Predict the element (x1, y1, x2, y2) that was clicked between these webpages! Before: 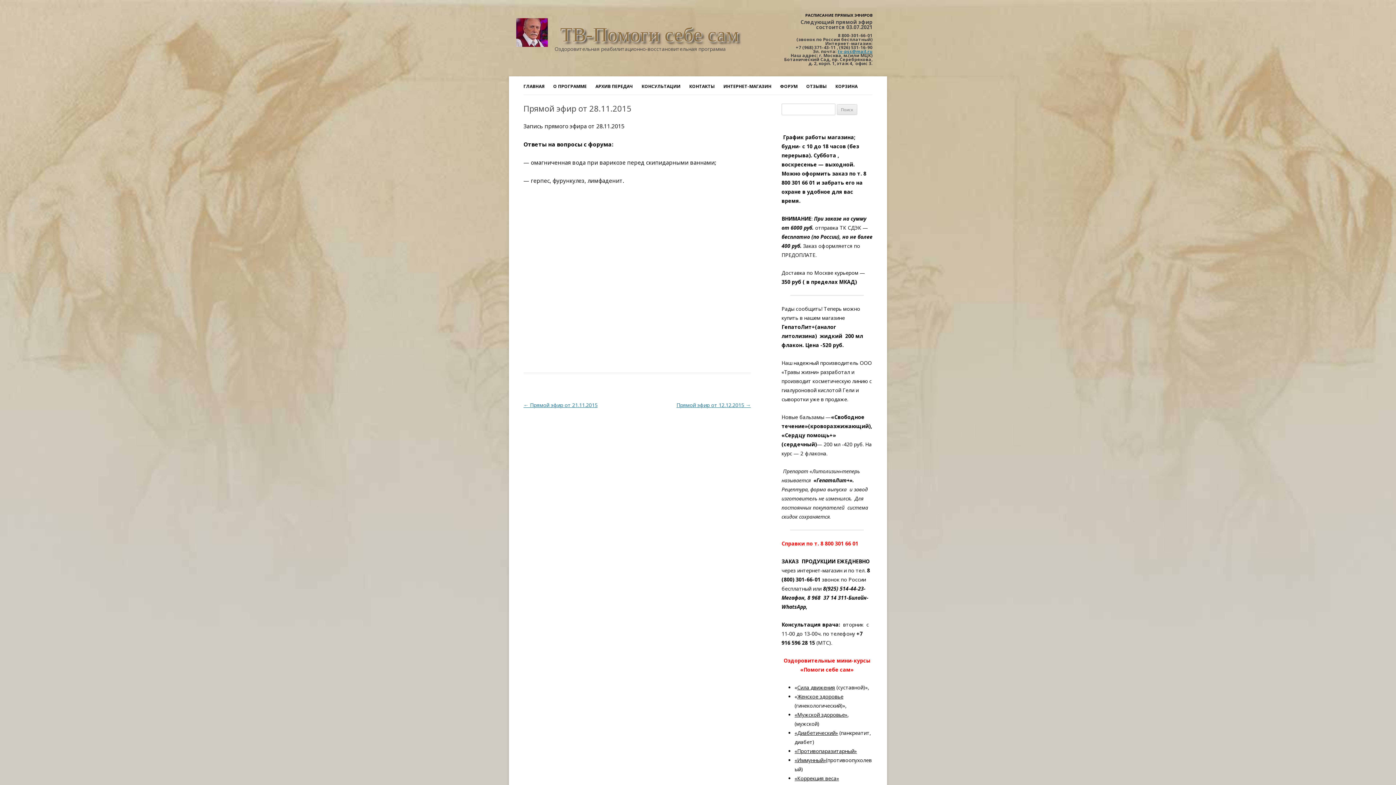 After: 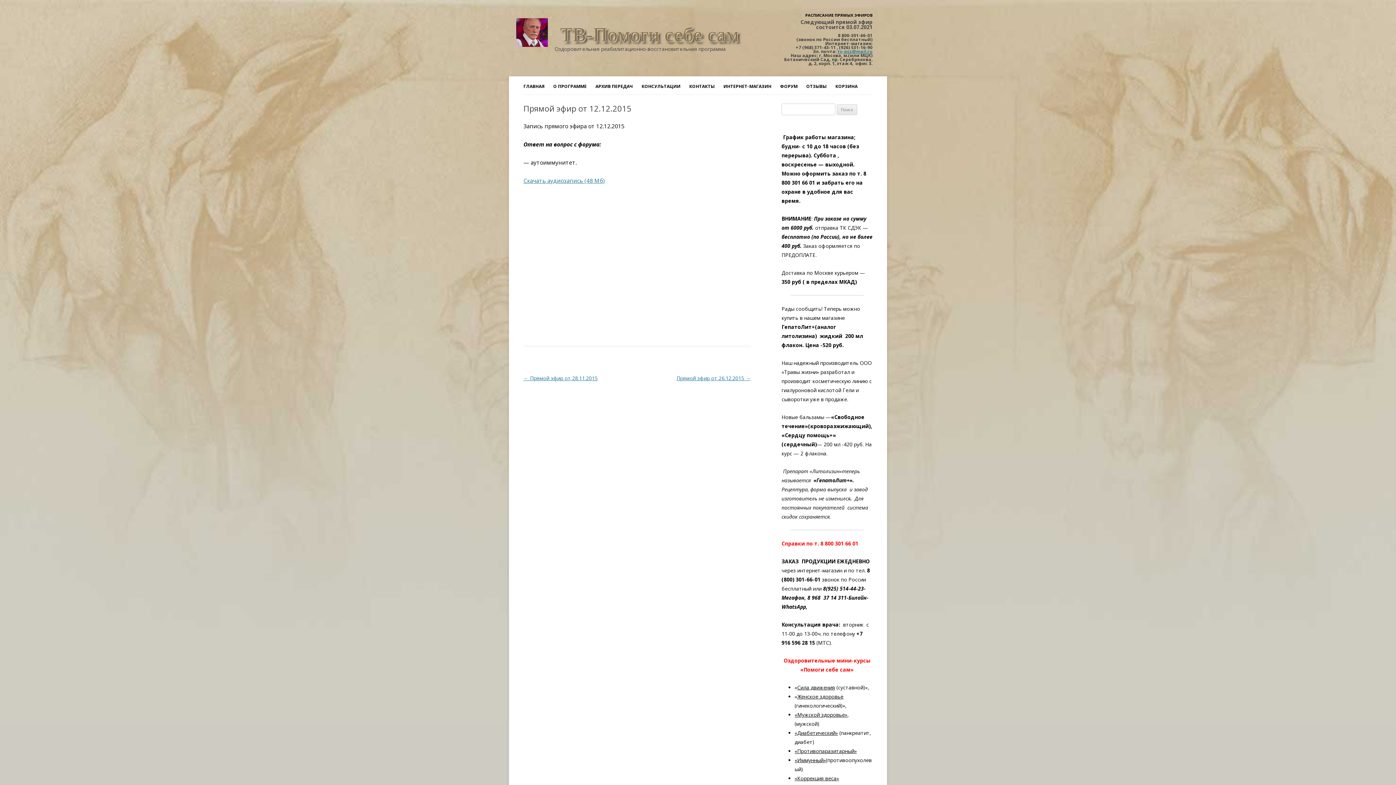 Action: label: Прямой эфир от 12.12.2015 → bbox: (676, 401, 750, 408)